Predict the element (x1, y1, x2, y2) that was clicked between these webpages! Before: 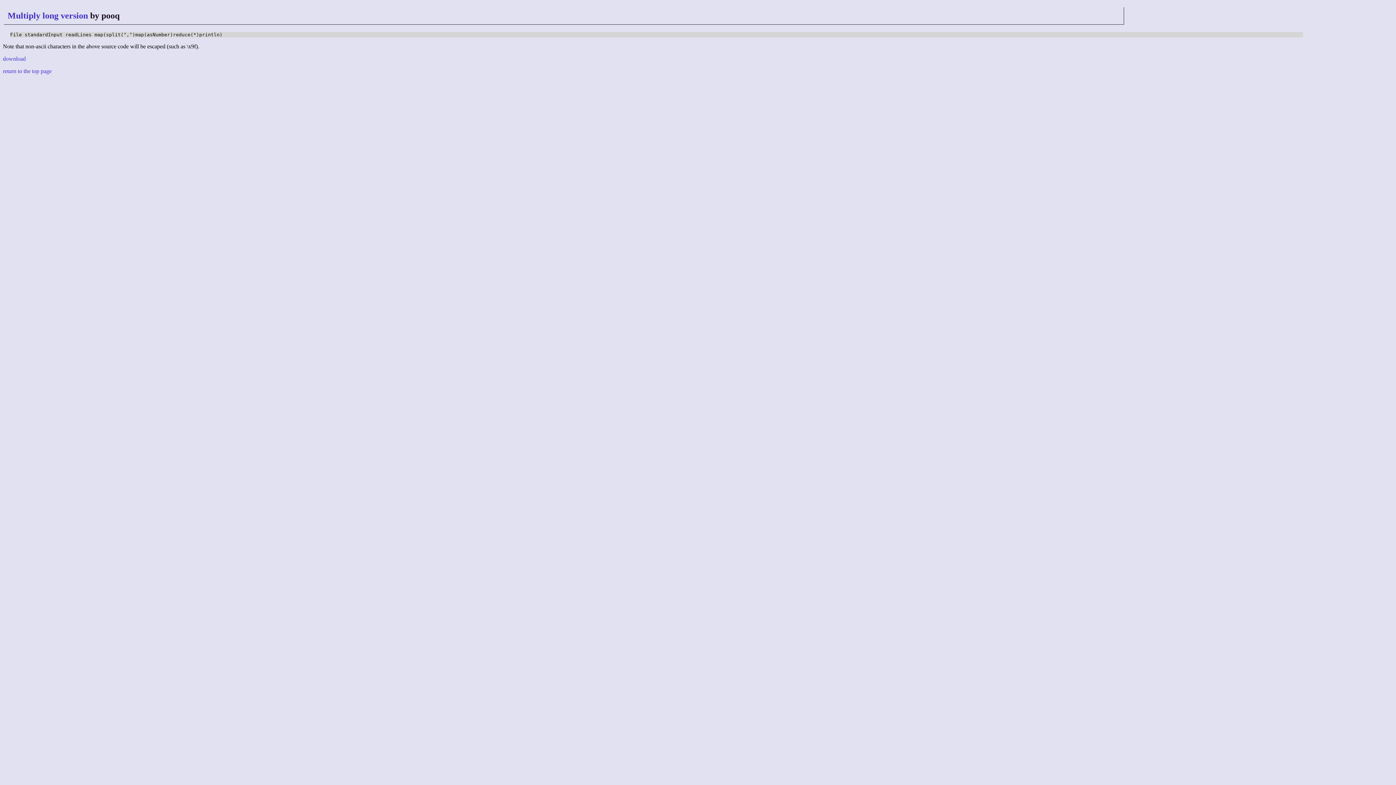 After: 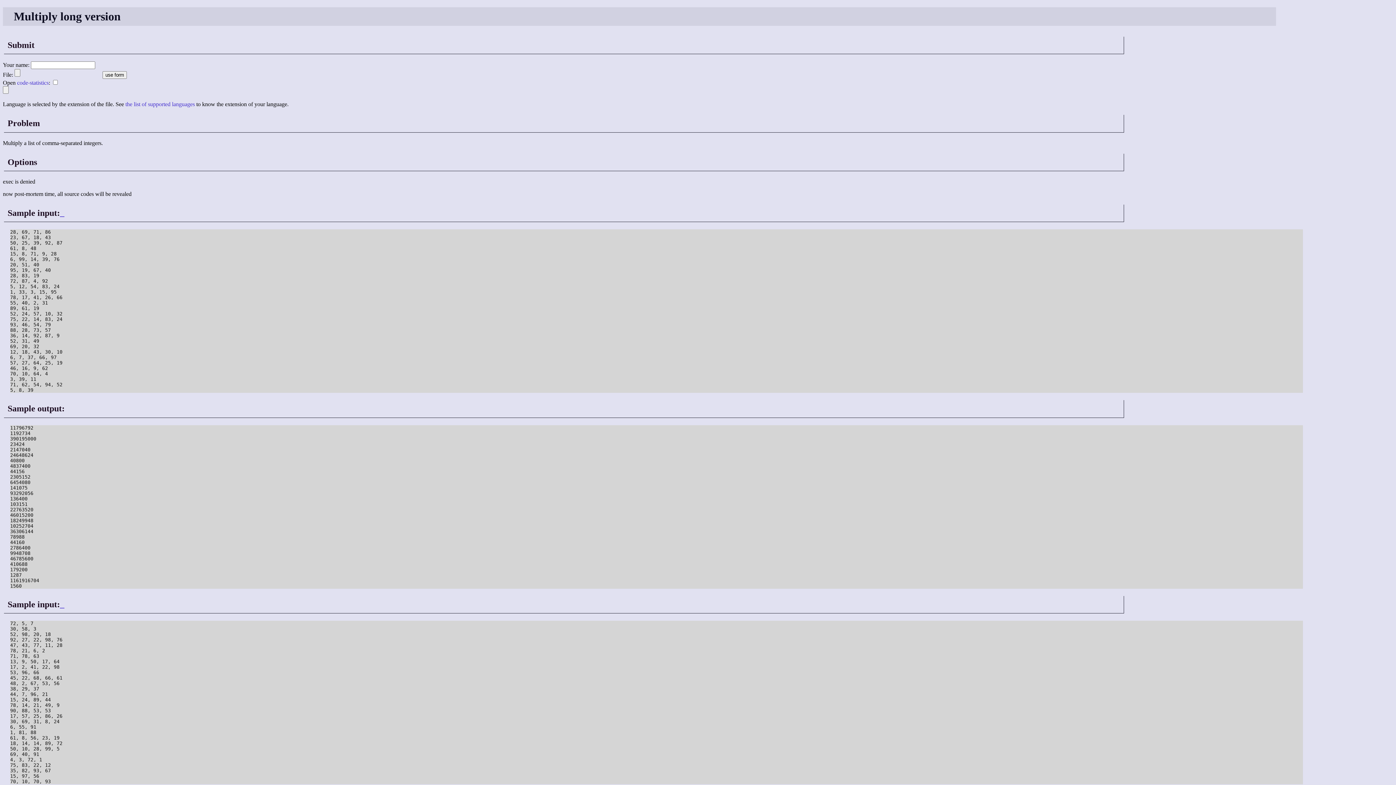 Action: label: Multiply long version bbox: (7, 10, 88, 20)